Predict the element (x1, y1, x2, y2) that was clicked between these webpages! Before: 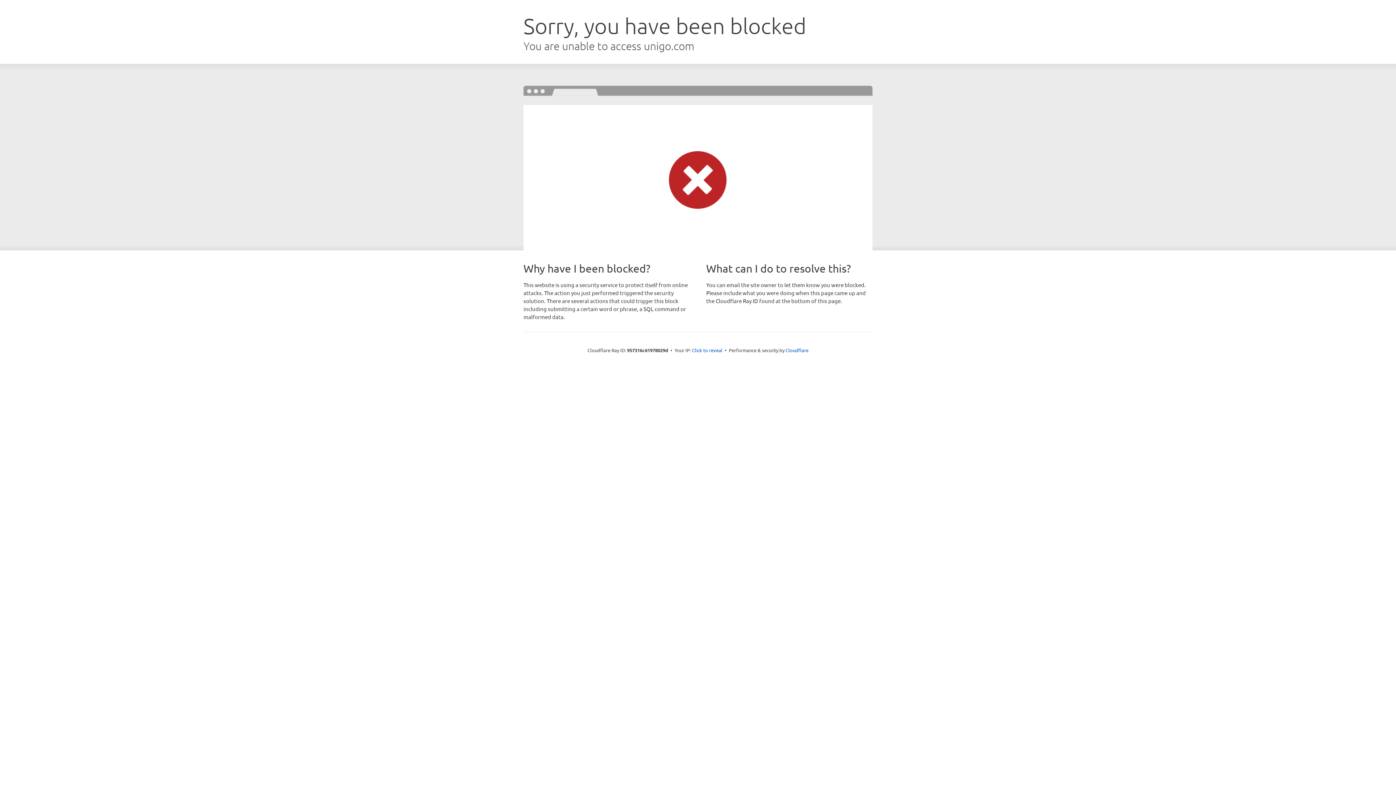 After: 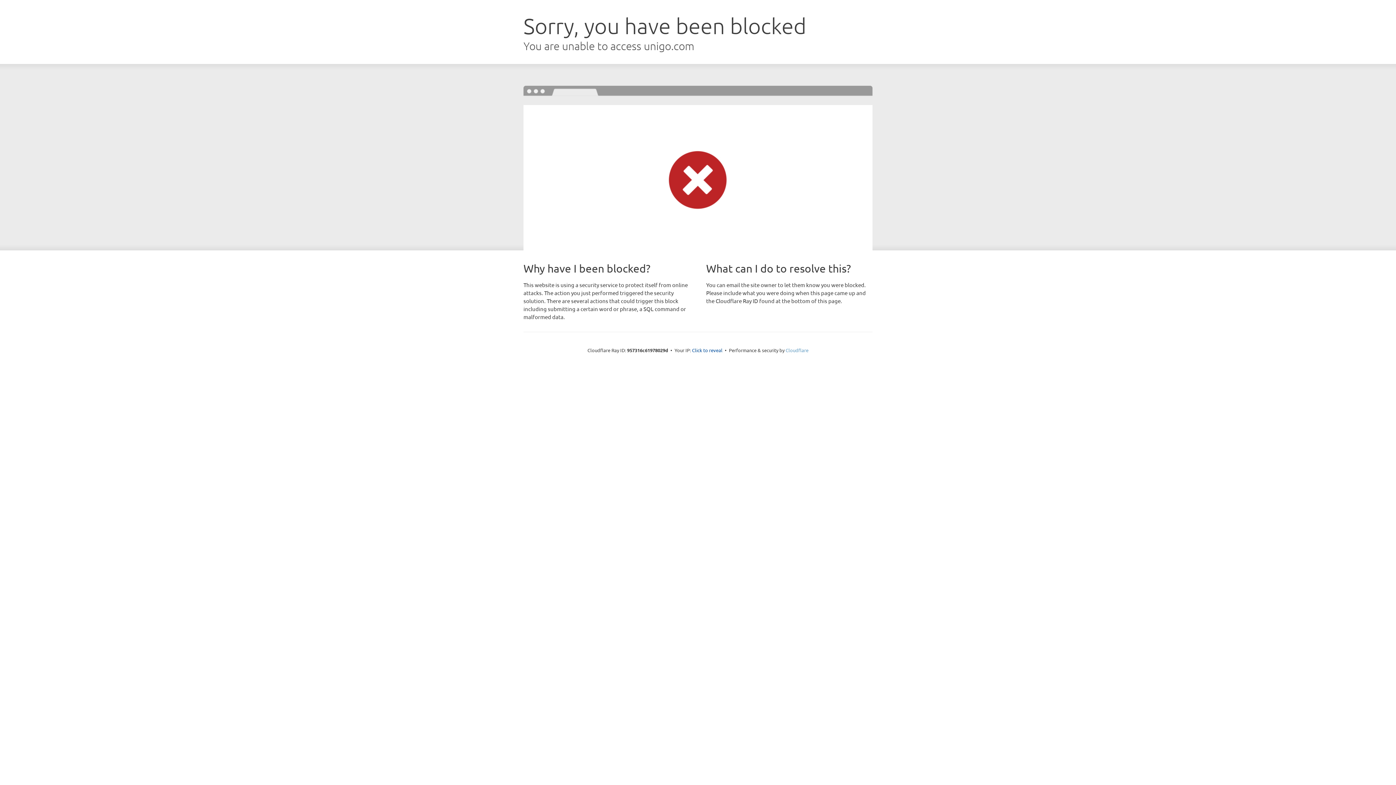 Action: label: Cloudflare bbox: (785, 347, 808, 353)